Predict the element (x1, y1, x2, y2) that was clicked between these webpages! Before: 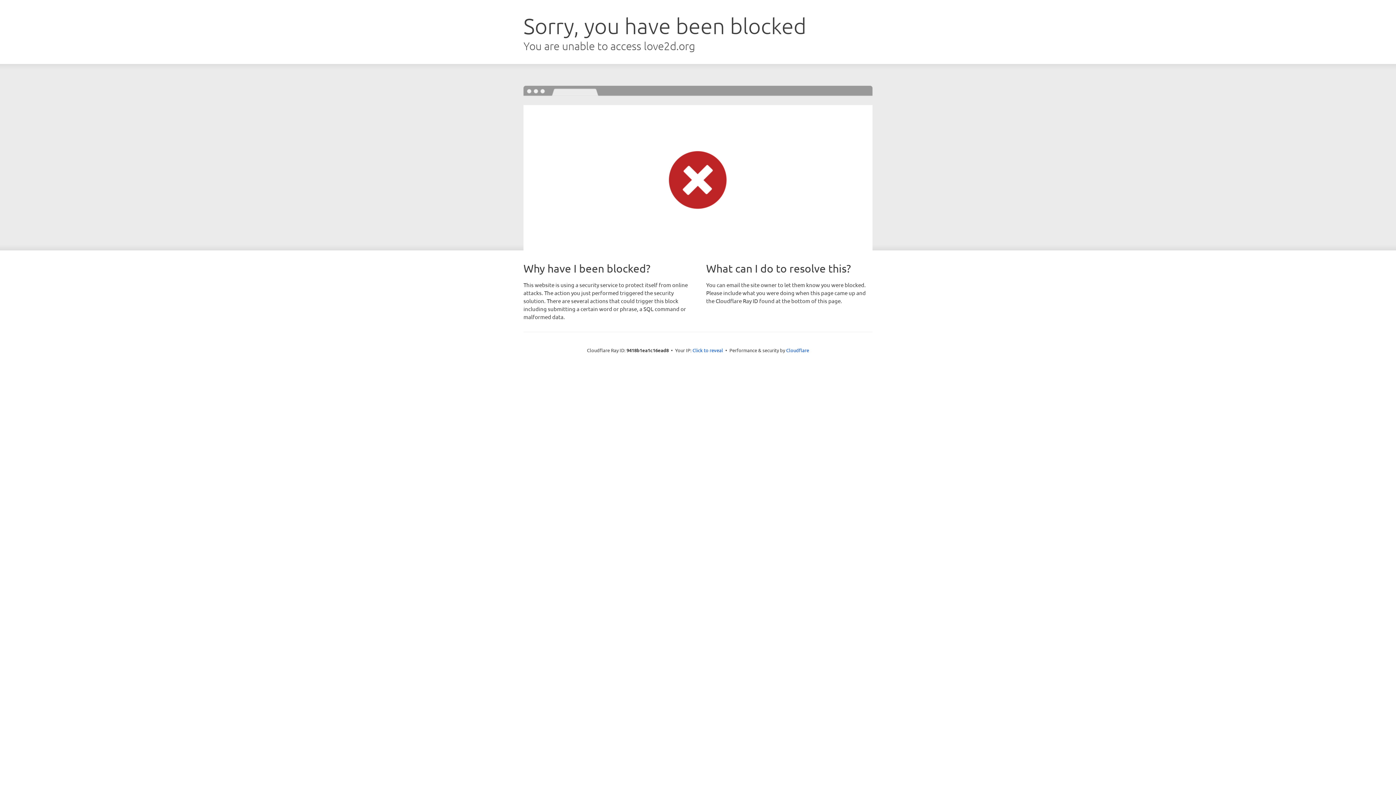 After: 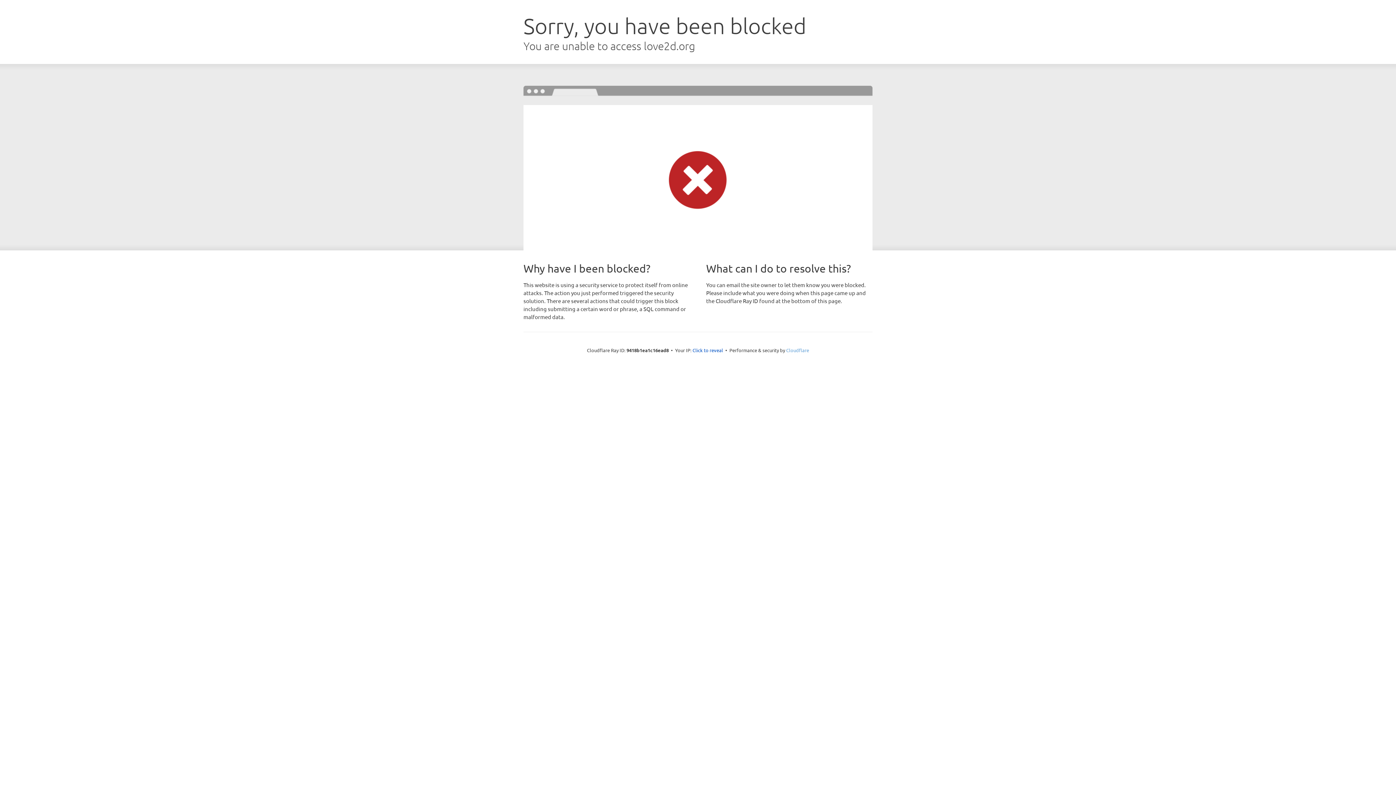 Action: label: Cloudflare bbox: (786, 347, 809, 353)